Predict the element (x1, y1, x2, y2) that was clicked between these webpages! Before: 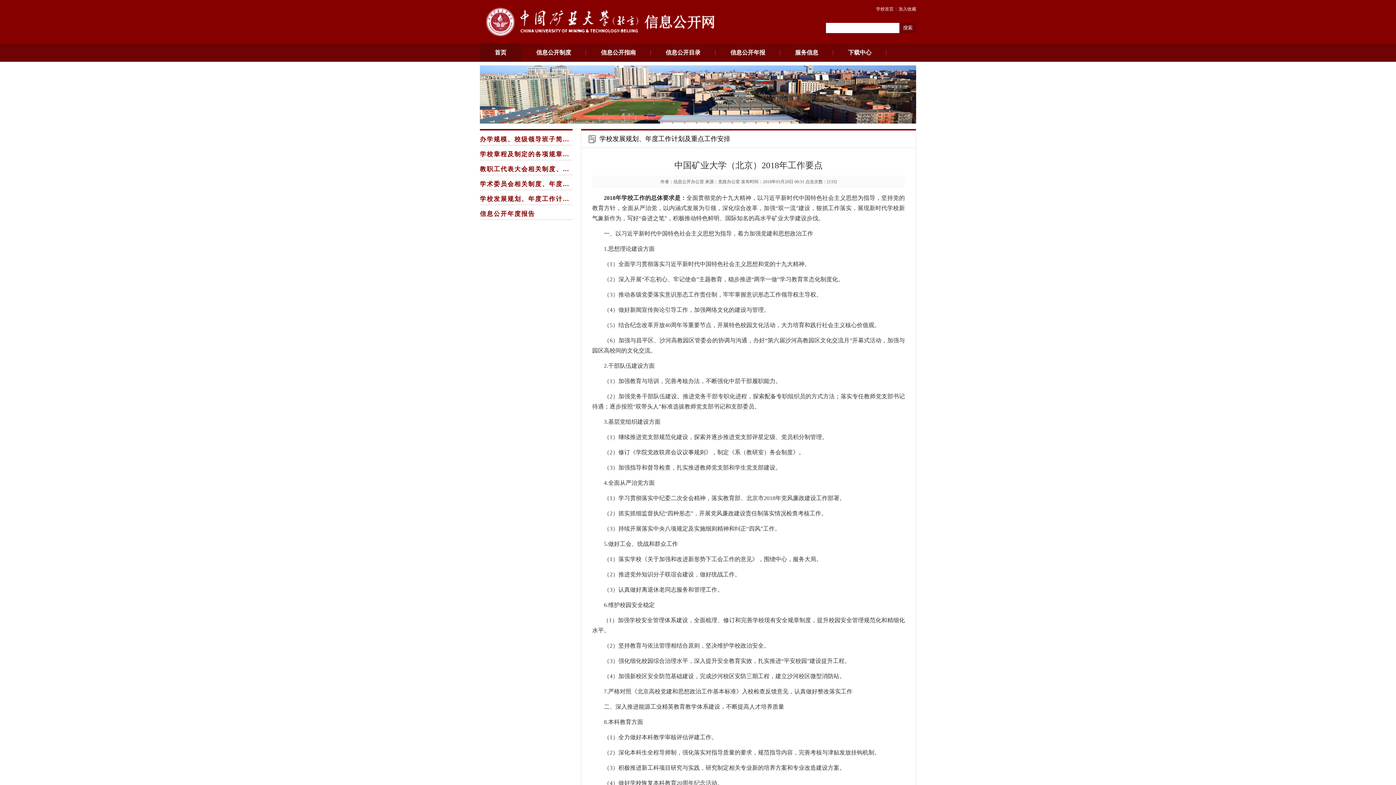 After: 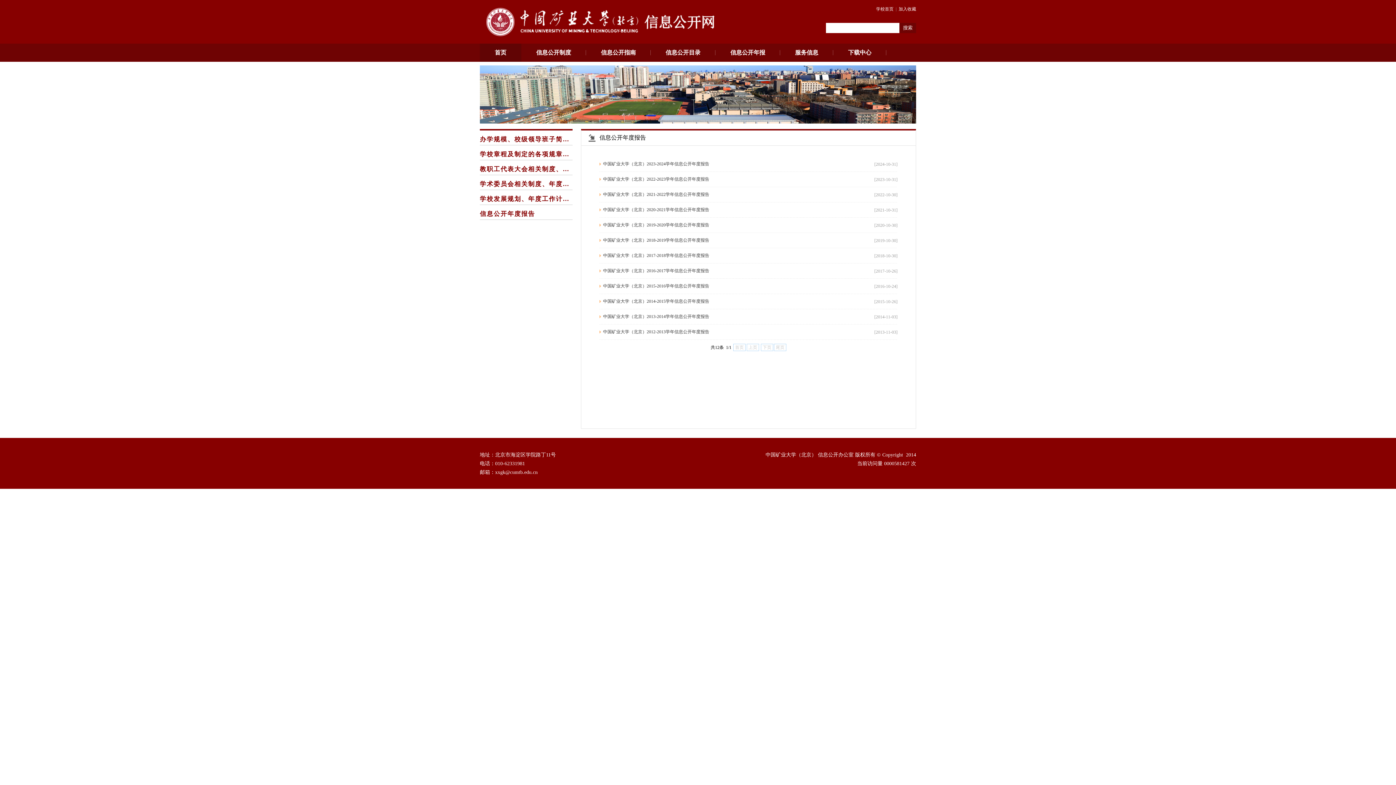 Action: bbox: (480, 208, 572, 219) label: 信息公开年度报告